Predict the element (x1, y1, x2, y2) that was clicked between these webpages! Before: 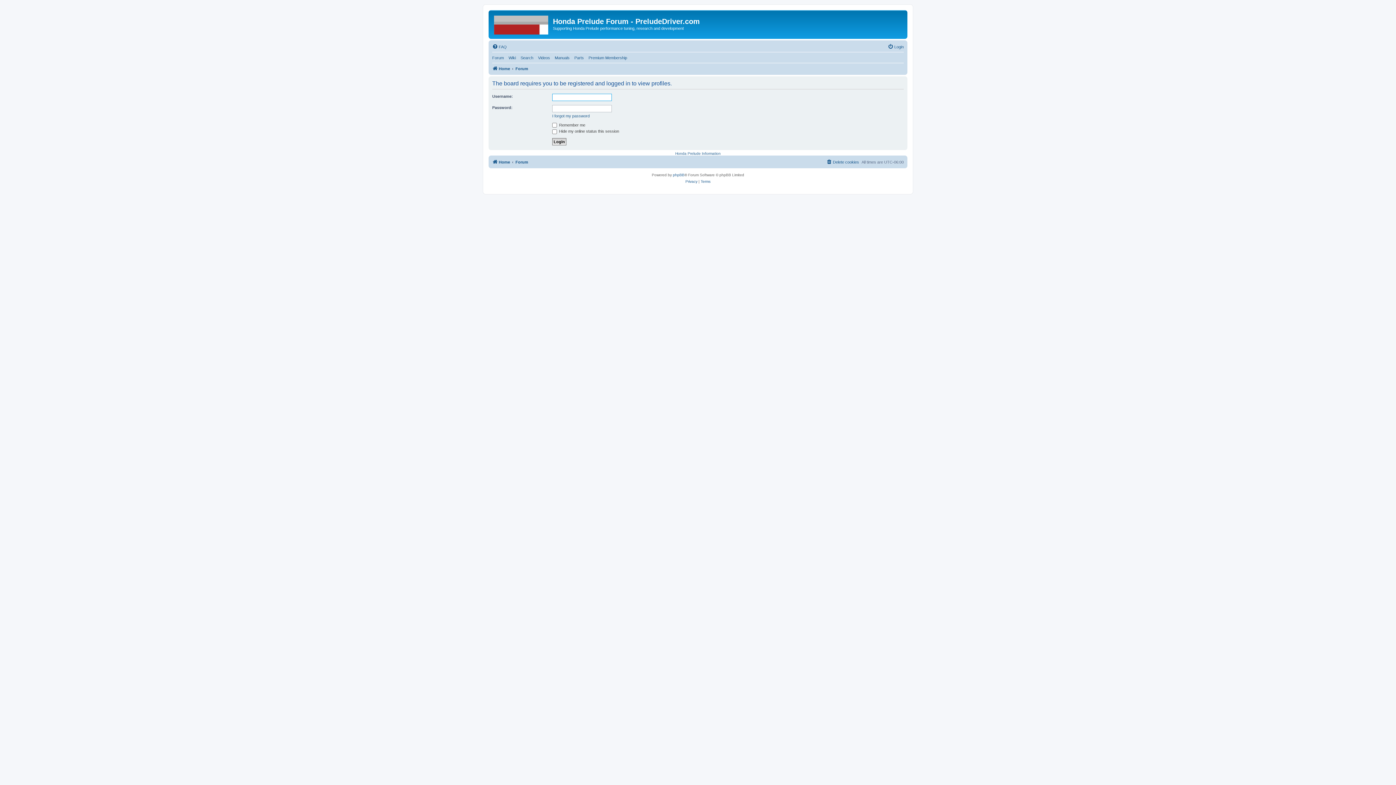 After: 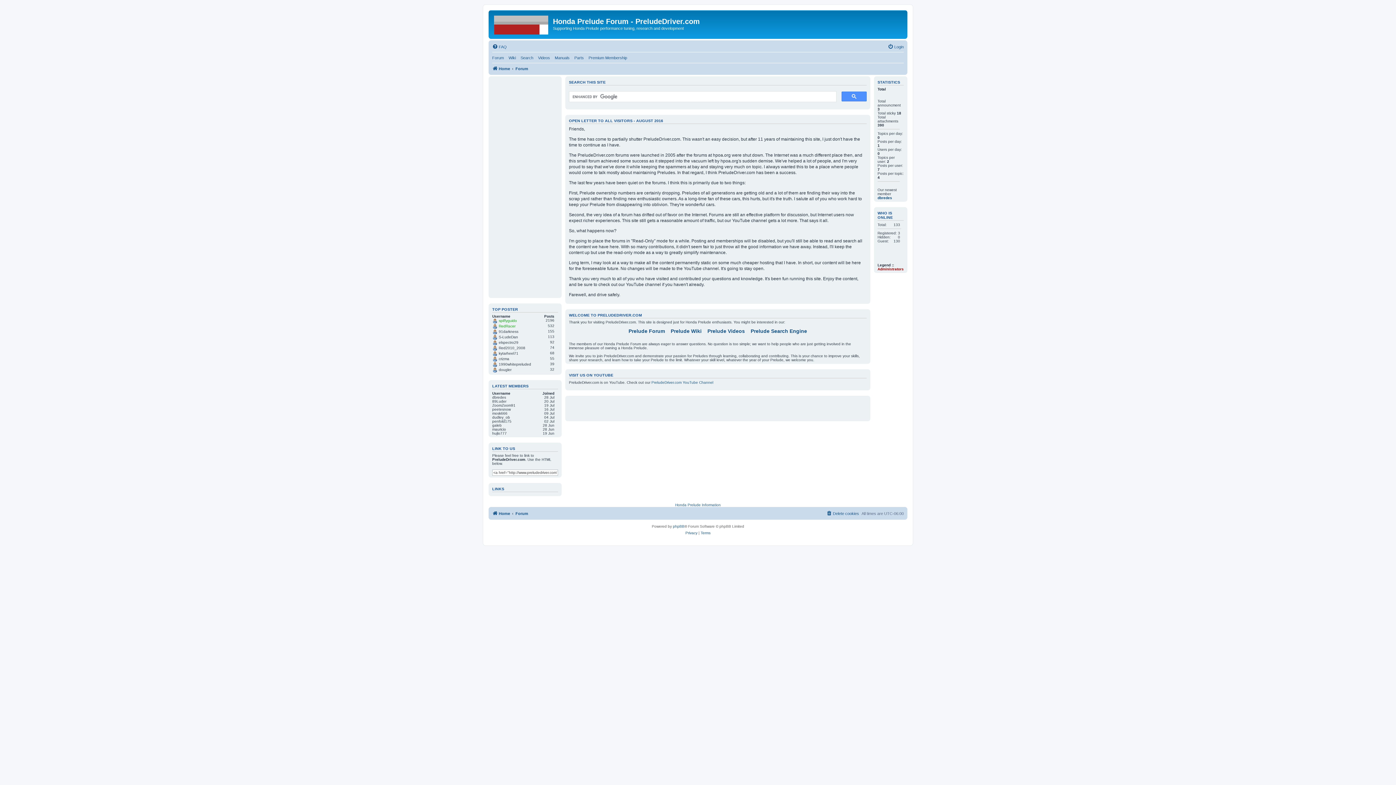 Action: bbox: (492, 64, 510, 72) label: Home